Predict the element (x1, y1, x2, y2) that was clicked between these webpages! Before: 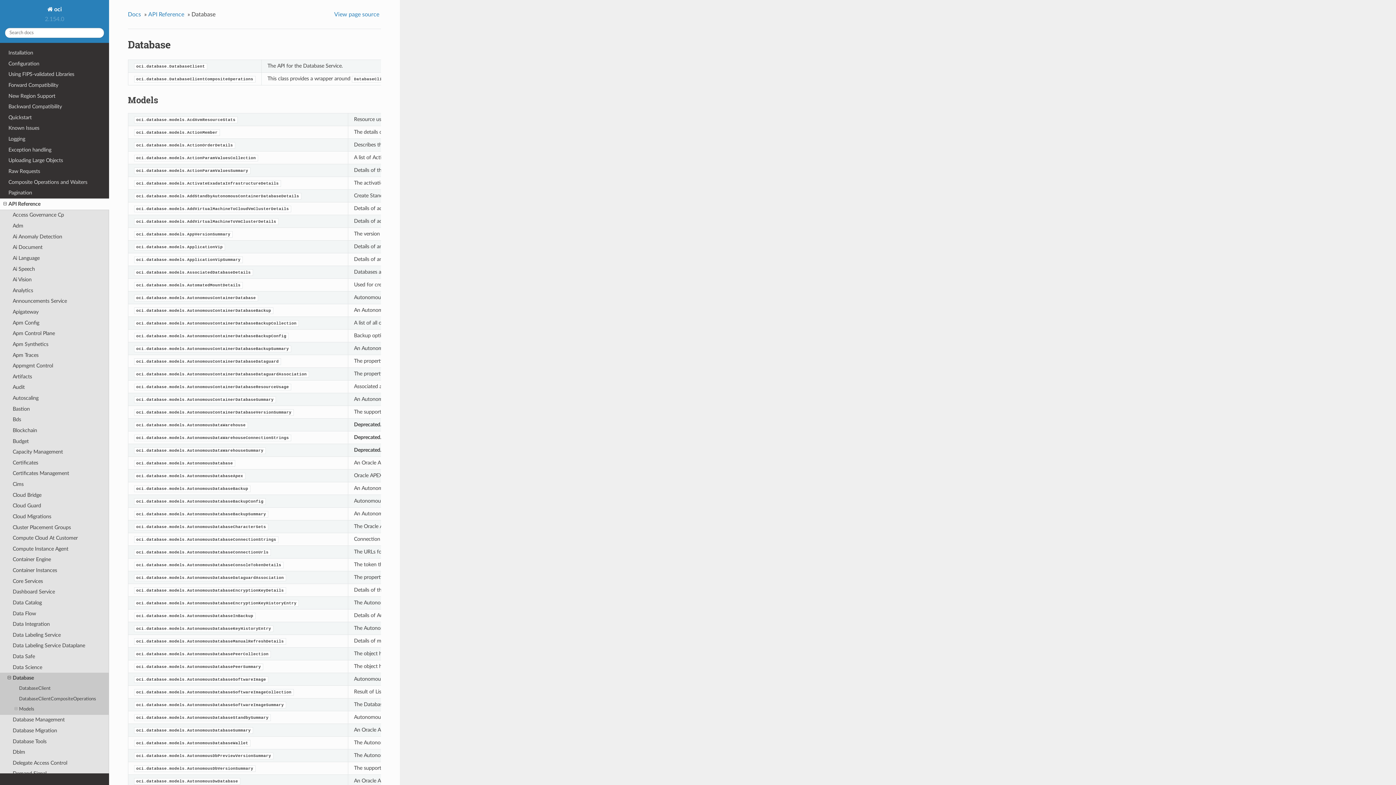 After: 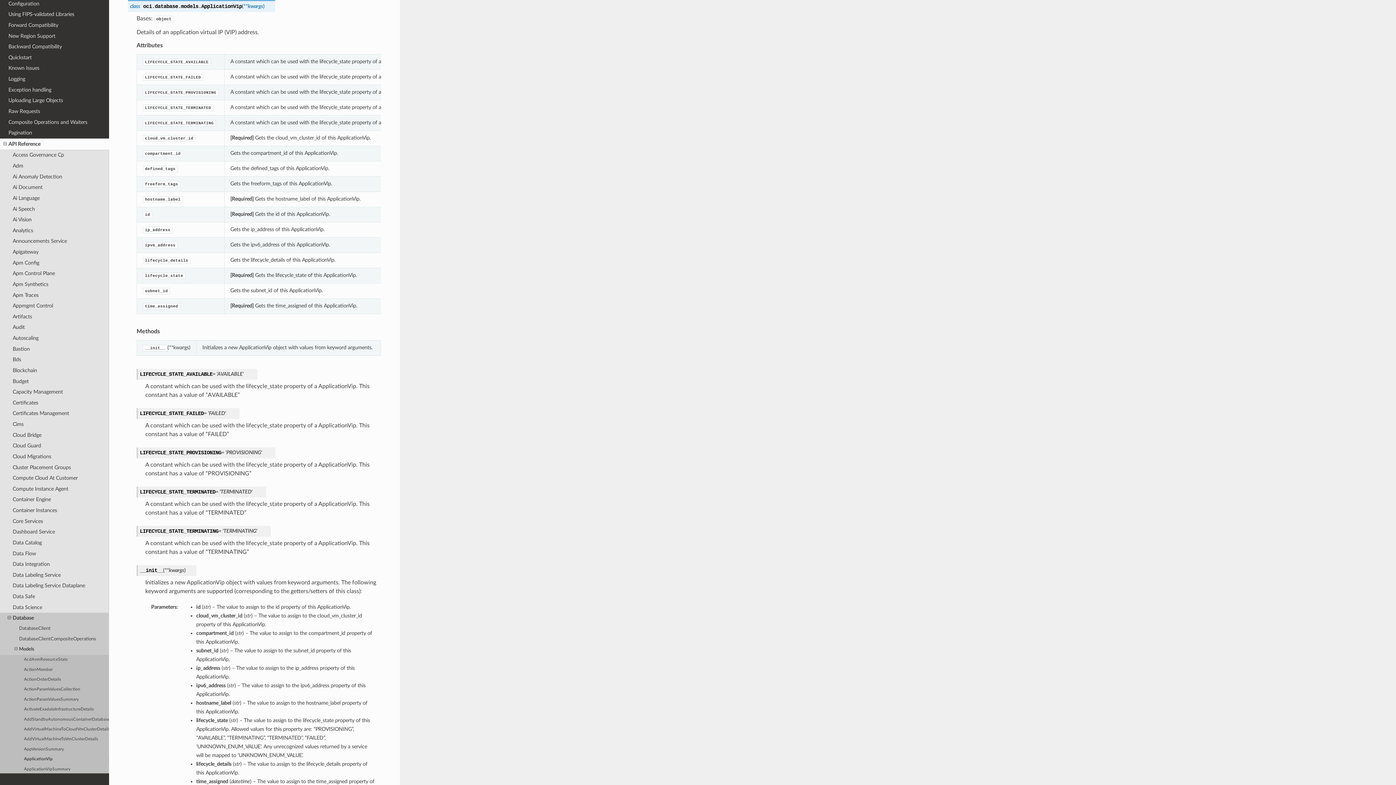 Action: label: oci.database.models.ApplicationVip bbox: (134, 244, 225, 249)